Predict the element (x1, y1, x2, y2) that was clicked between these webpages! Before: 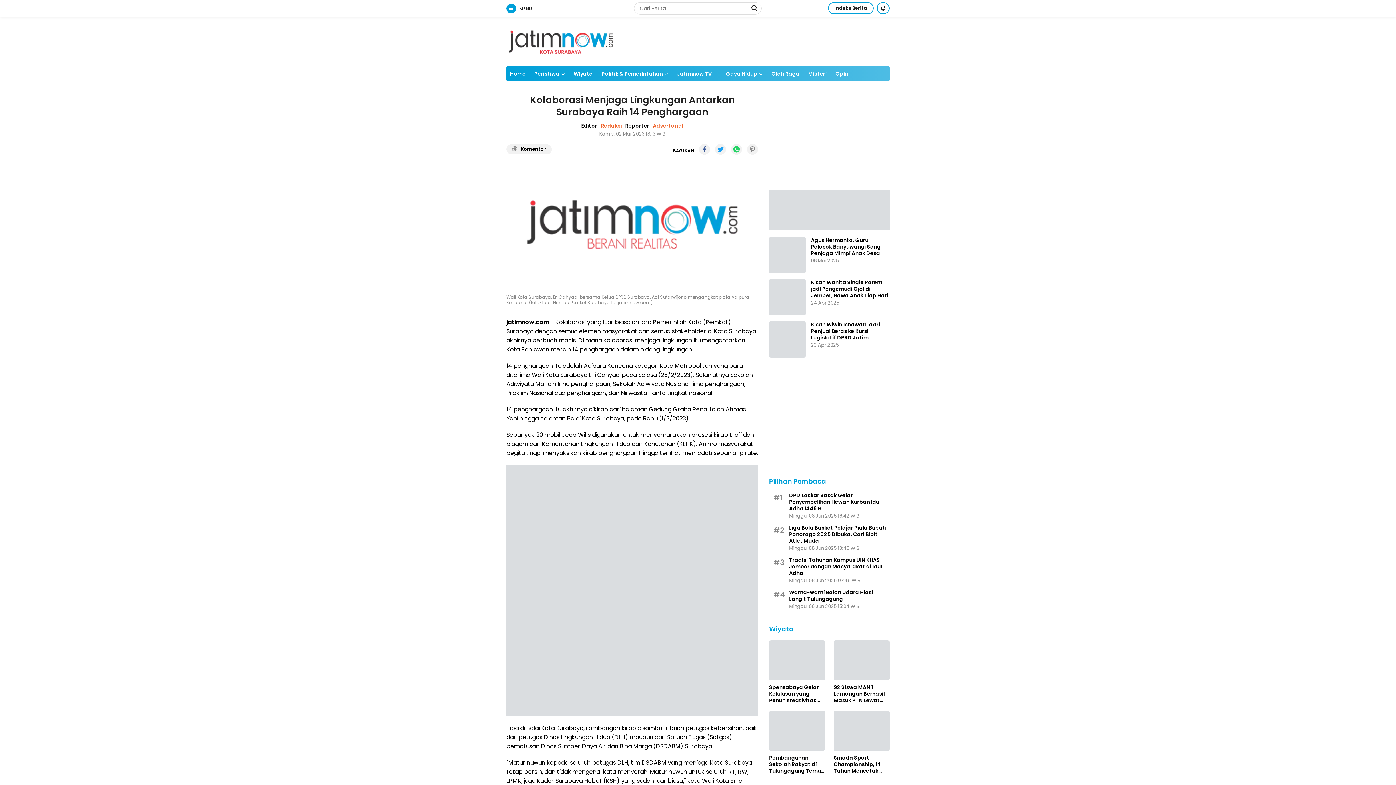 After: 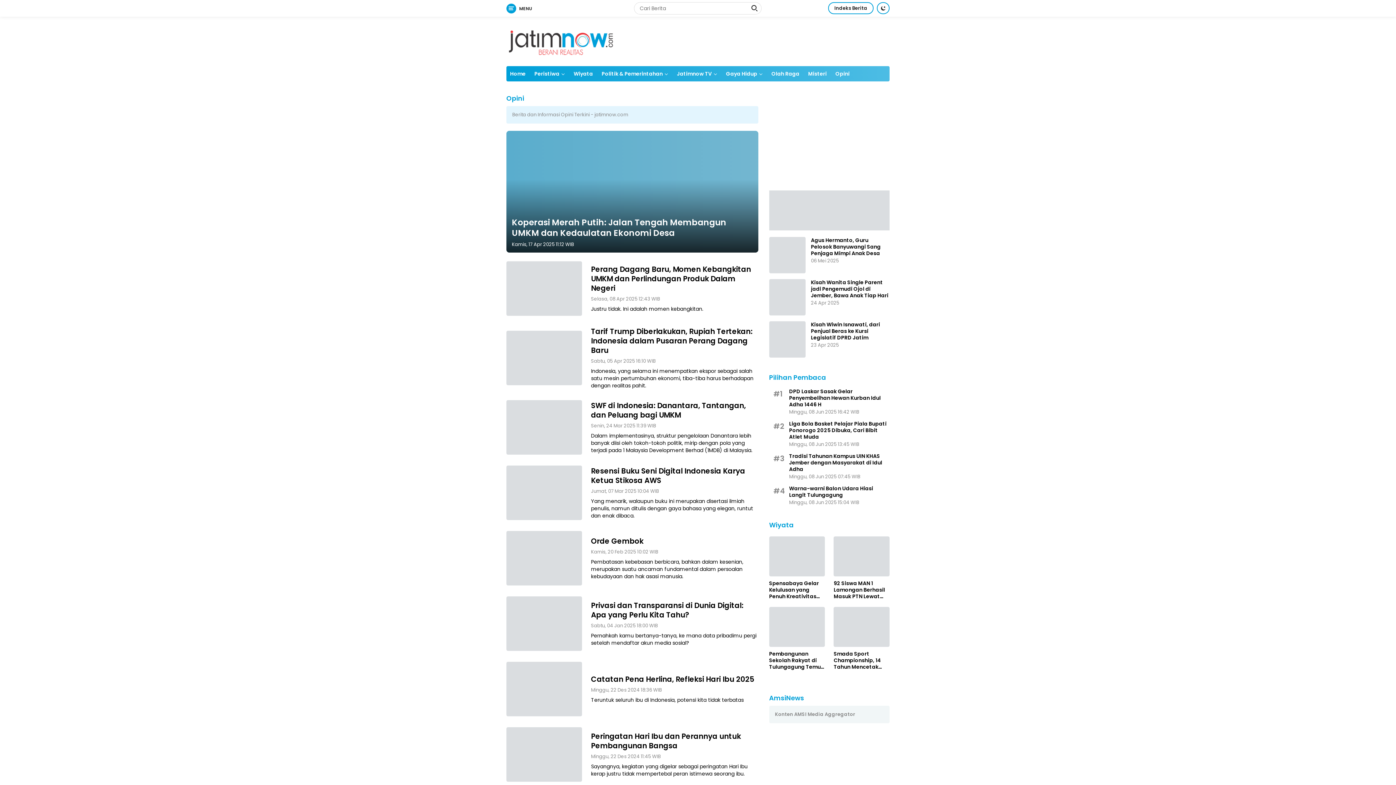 Action: bbox: (832, 66, 853, 81) label: Opini